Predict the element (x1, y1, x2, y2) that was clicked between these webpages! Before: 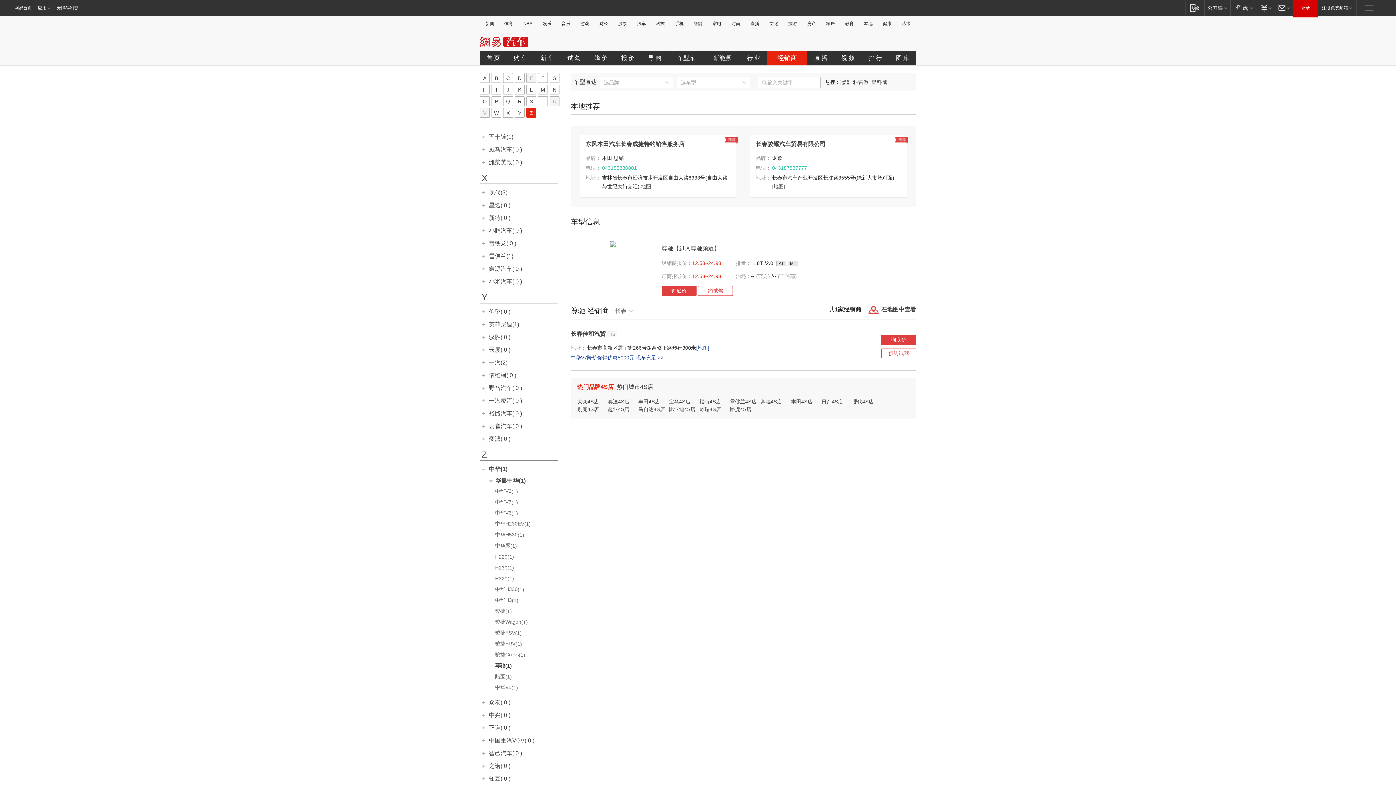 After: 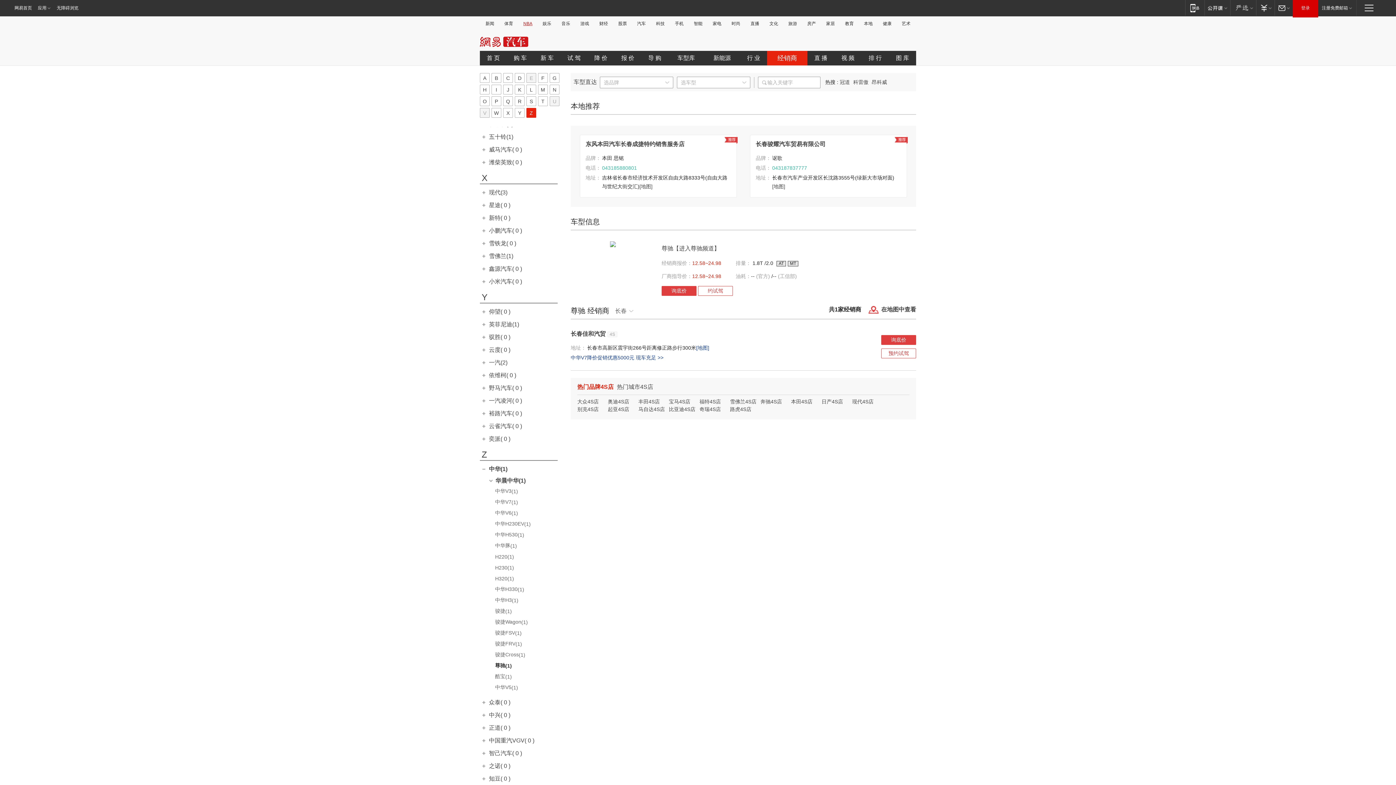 Action: bbox: (521, 21, 534, 26) label: NBA